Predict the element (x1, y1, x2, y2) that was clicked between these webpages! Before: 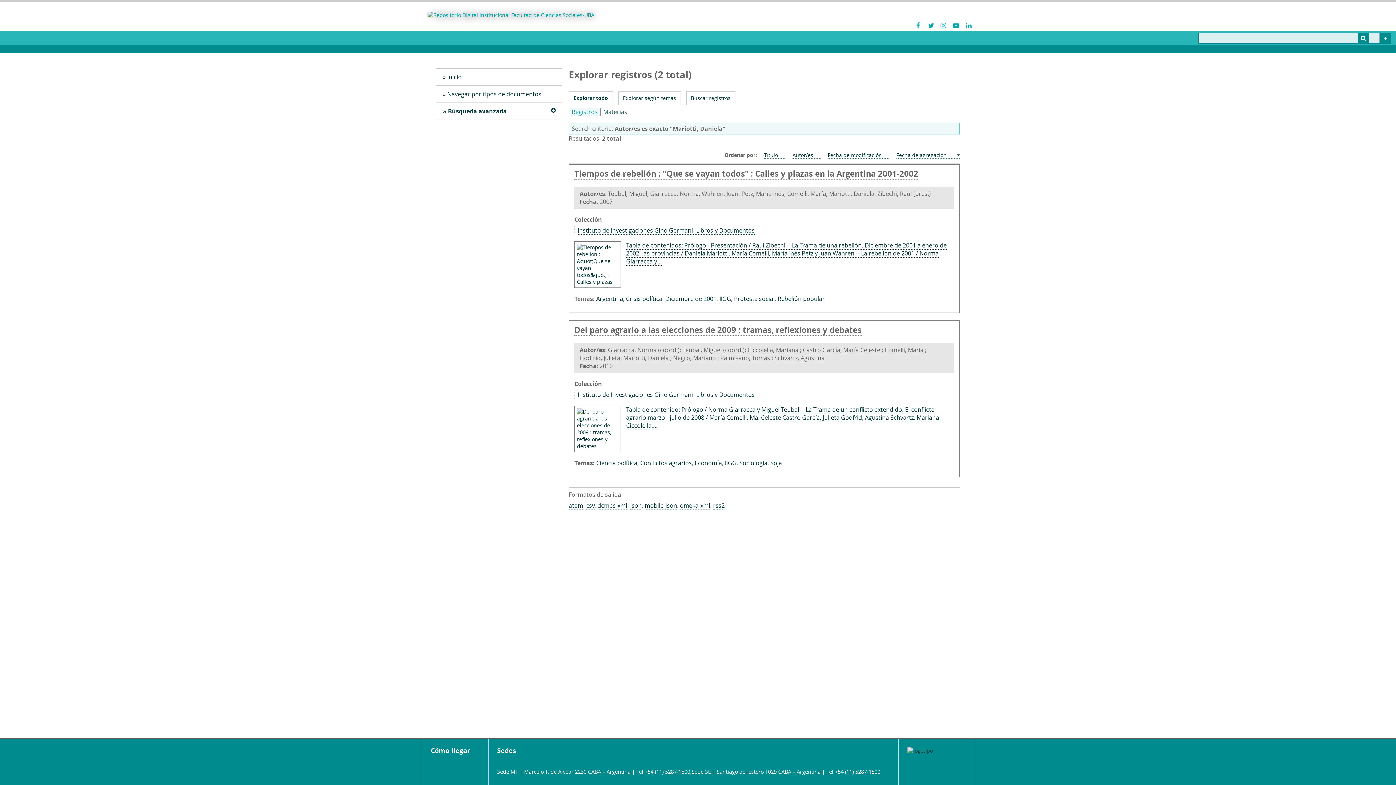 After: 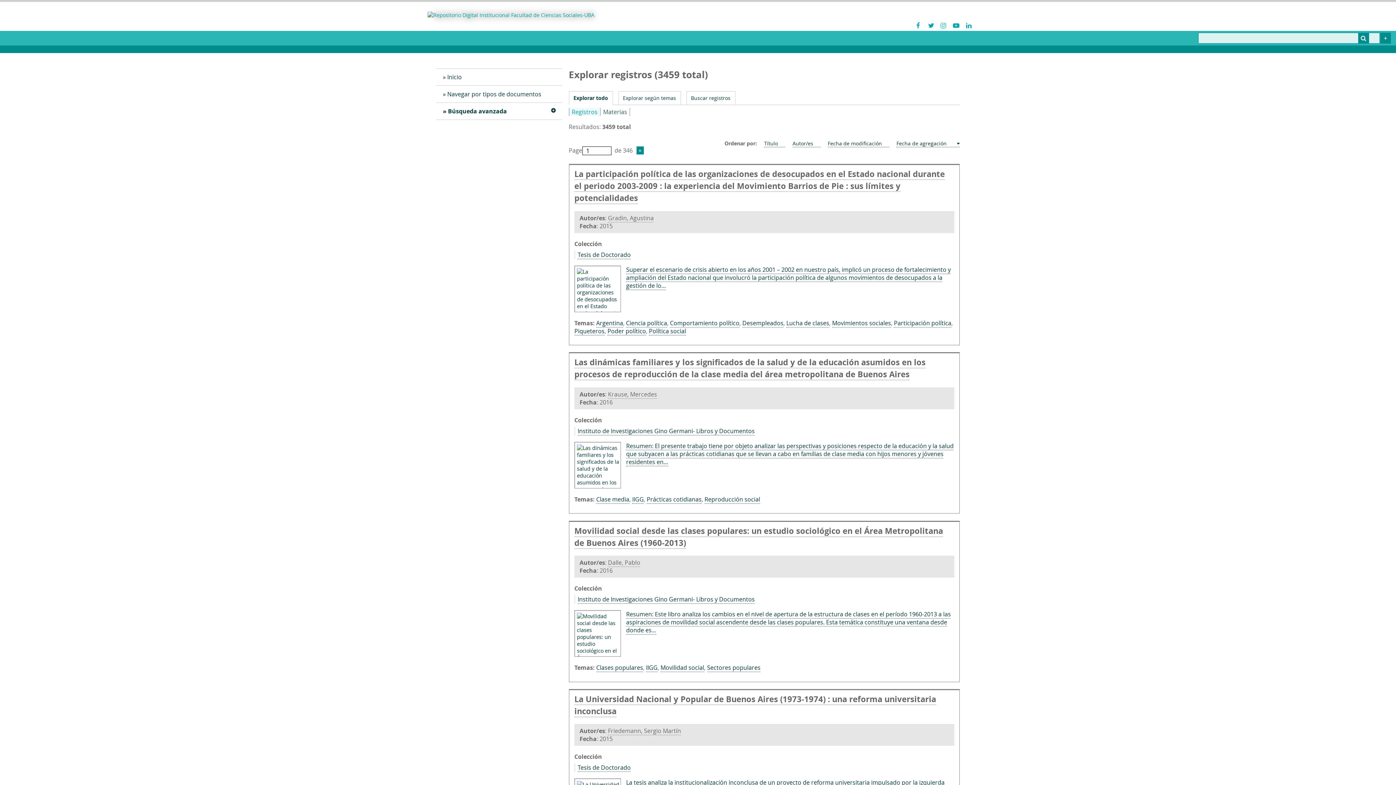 Action: label: Registros bbox: (569, 107, 600, 115)